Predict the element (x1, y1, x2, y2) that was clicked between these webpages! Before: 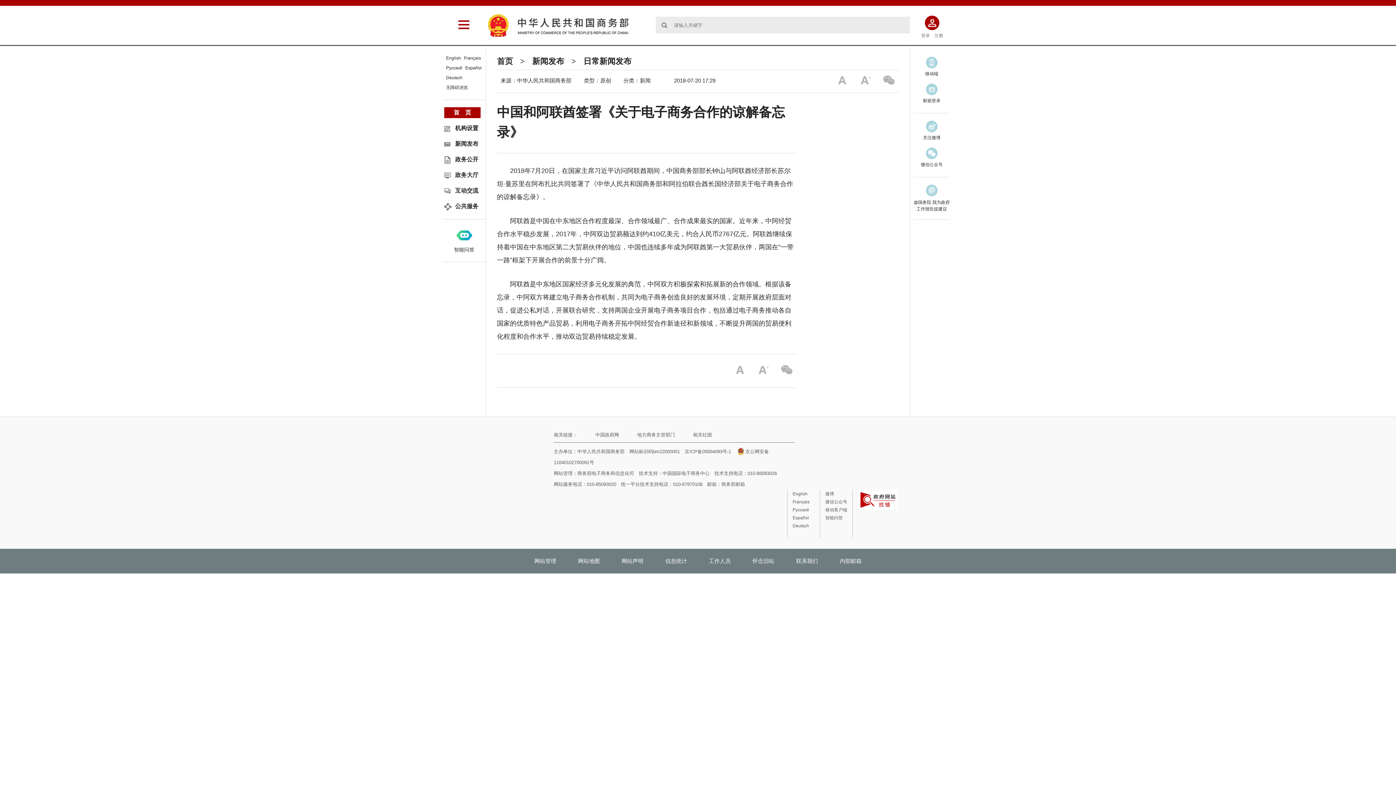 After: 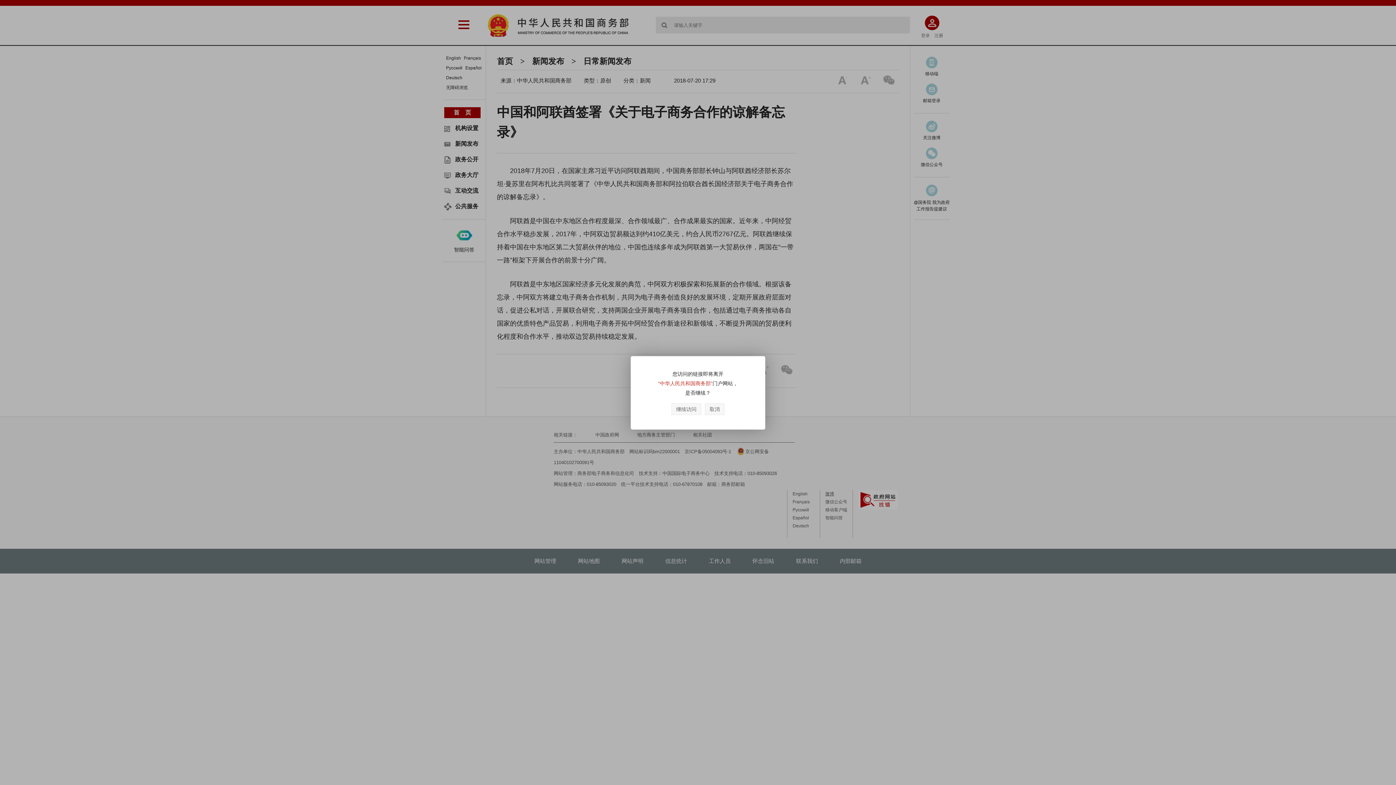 Action: label: 微博 bbox: (825, 491, 834, 496)